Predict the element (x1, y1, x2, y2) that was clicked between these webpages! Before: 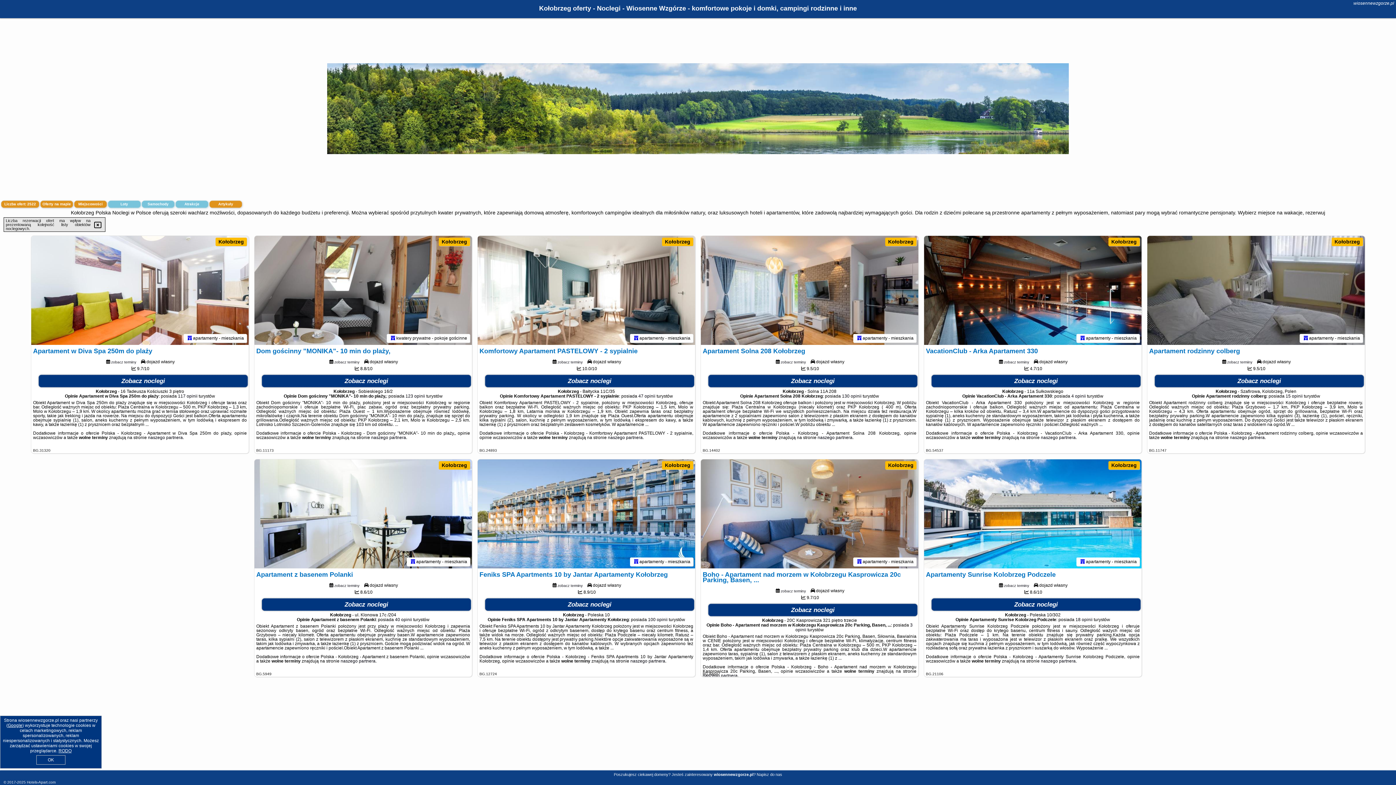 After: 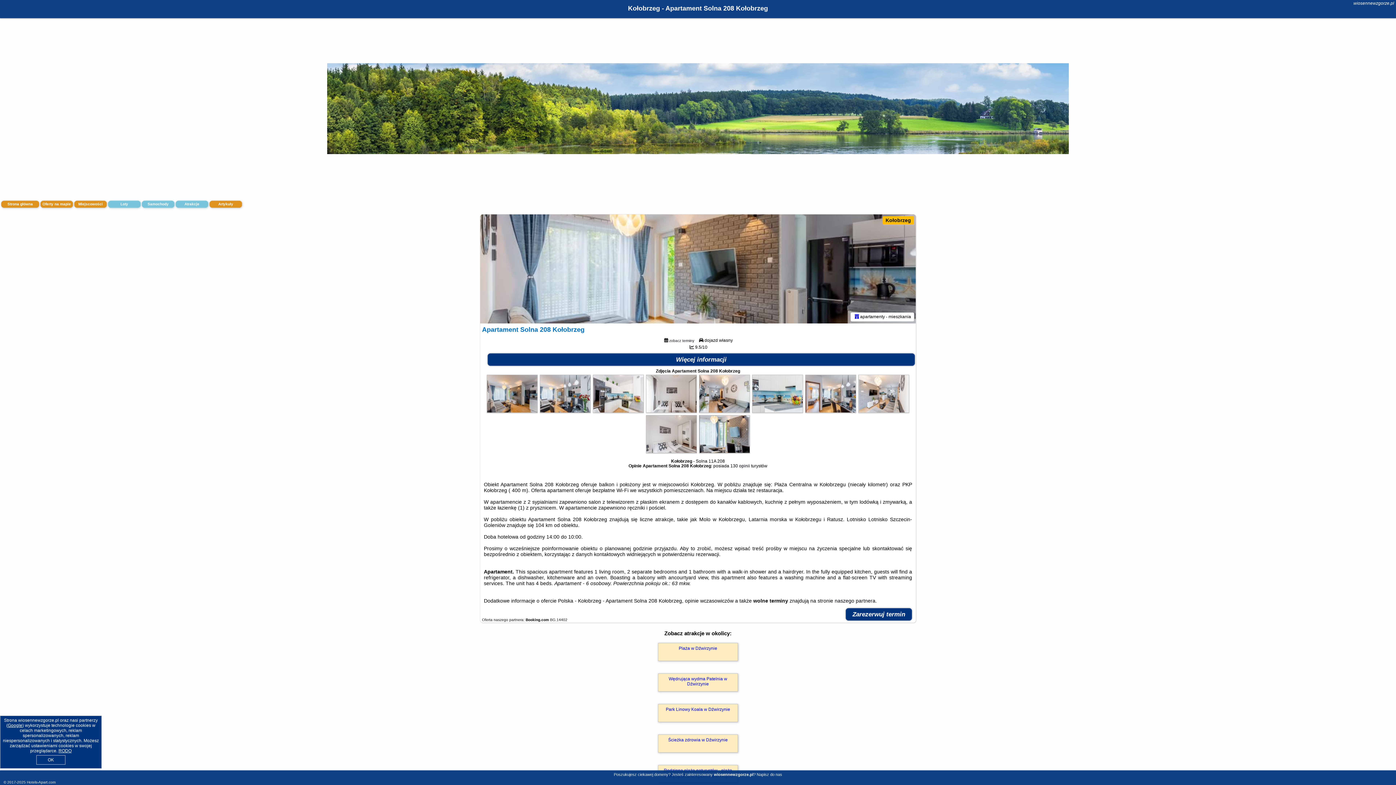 Action: bbox: (857, 335, 861, 340)